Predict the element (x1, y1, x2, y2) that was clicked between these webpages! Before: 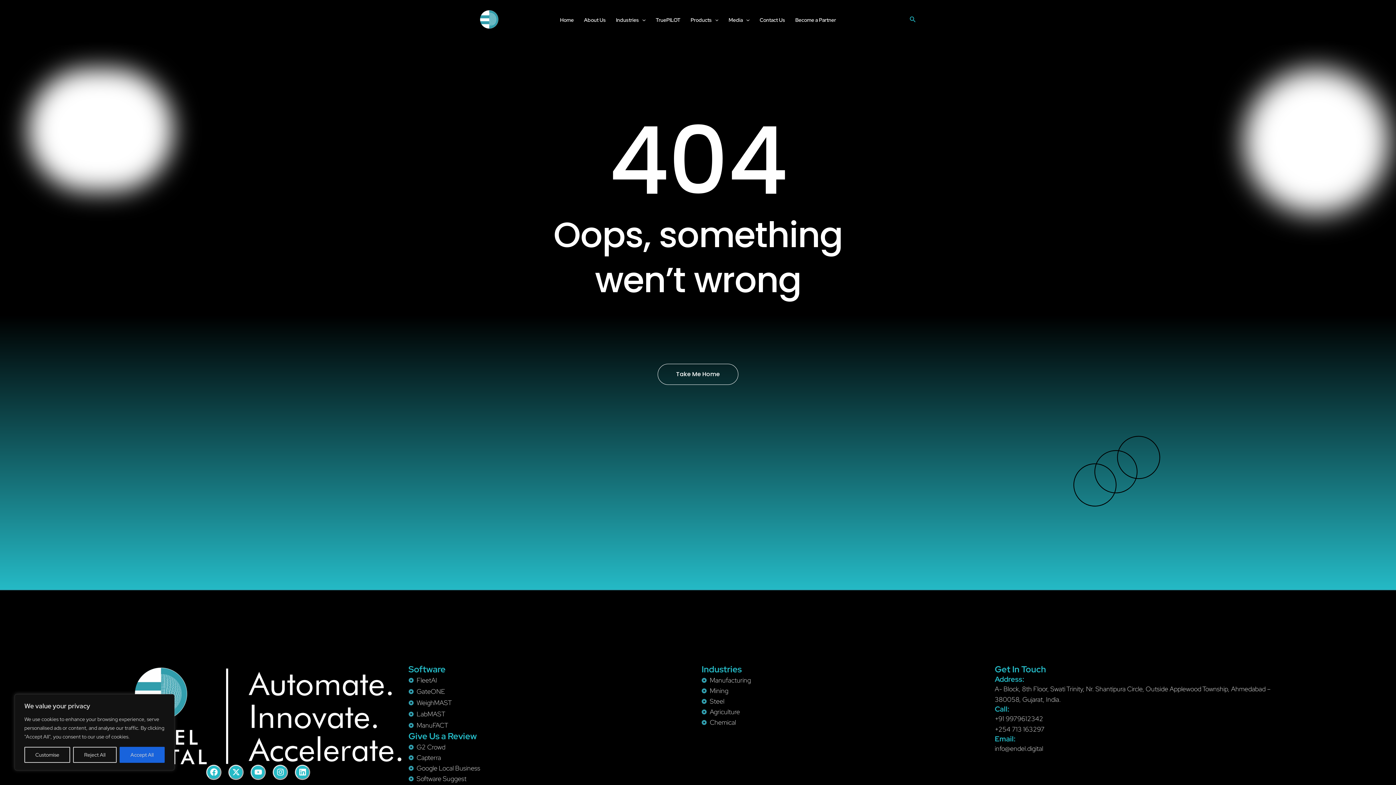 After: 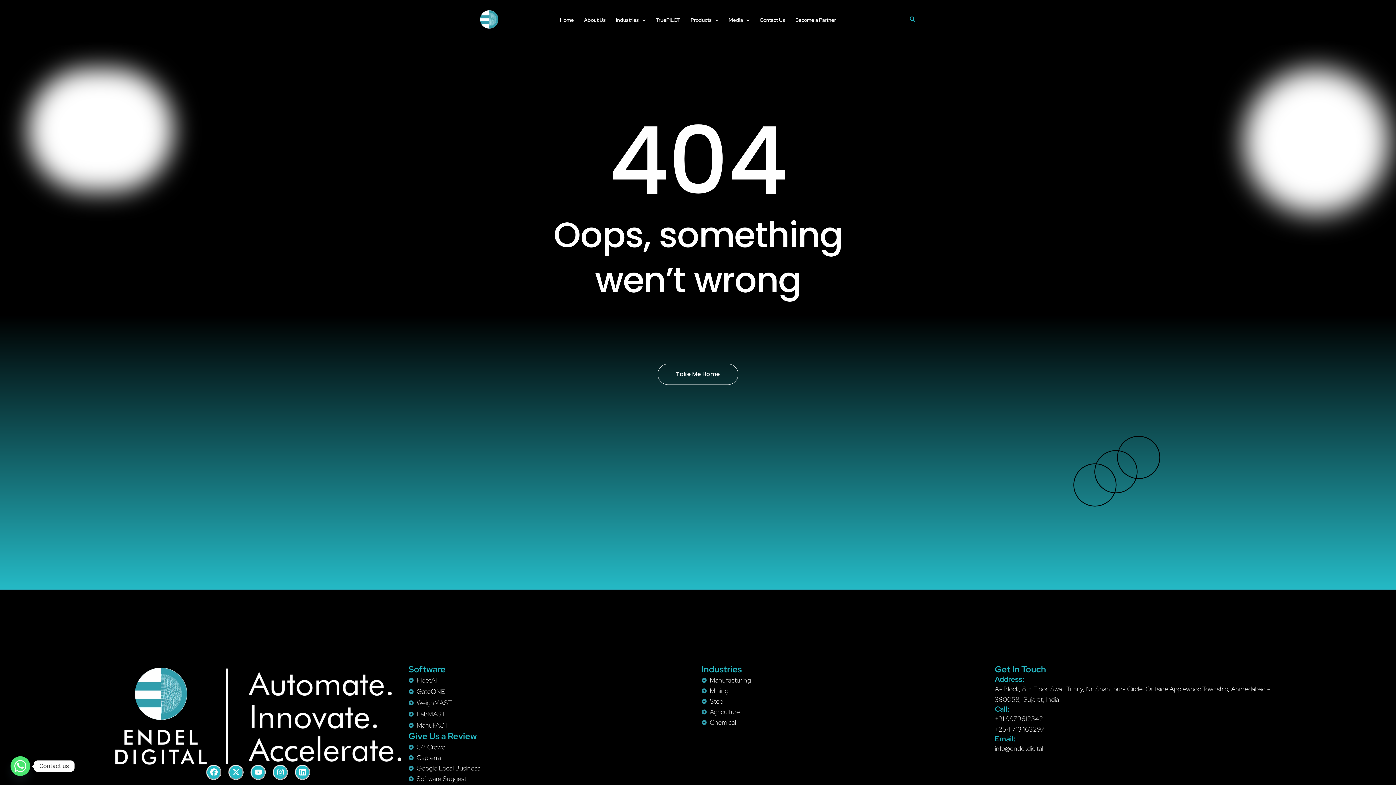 Action: label: Accept All bbox: (119, 747, 164, 763)